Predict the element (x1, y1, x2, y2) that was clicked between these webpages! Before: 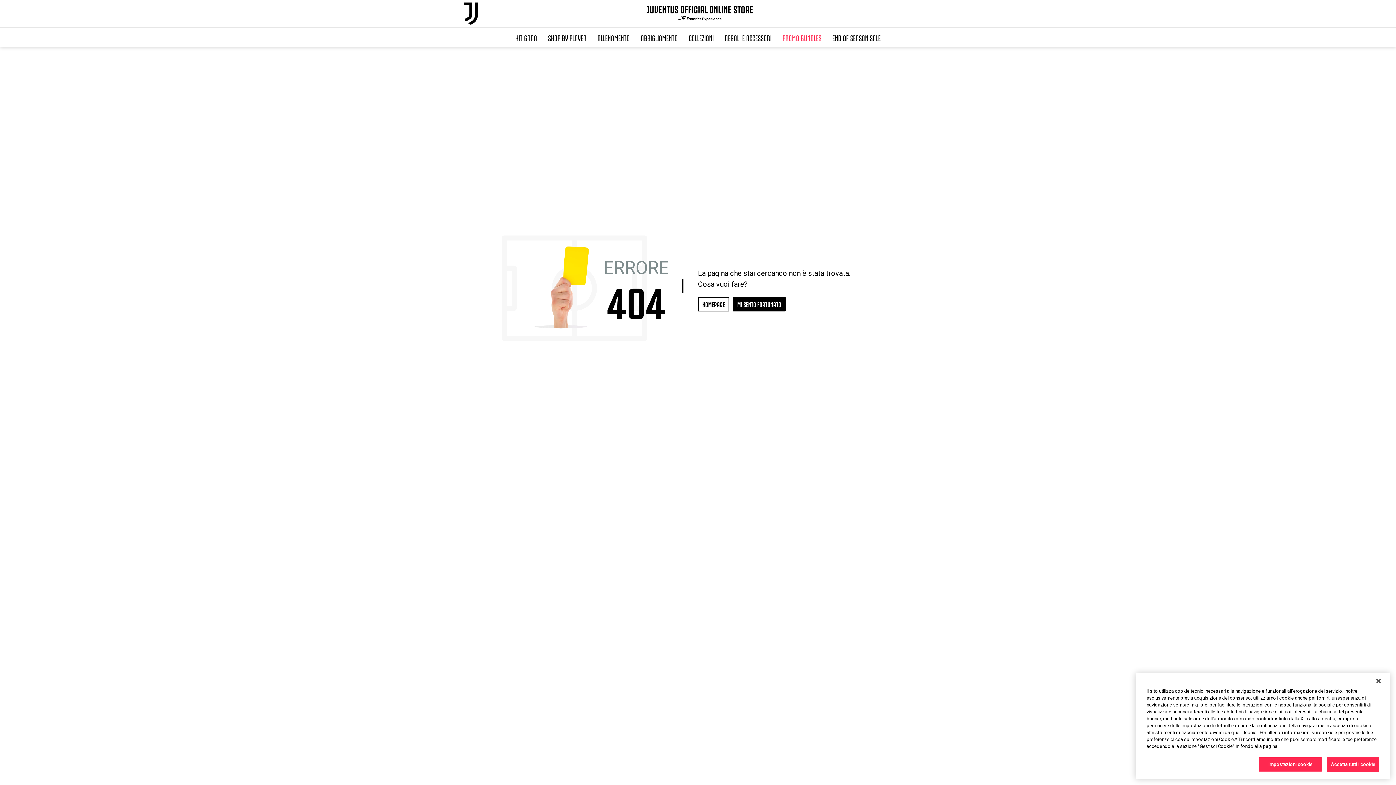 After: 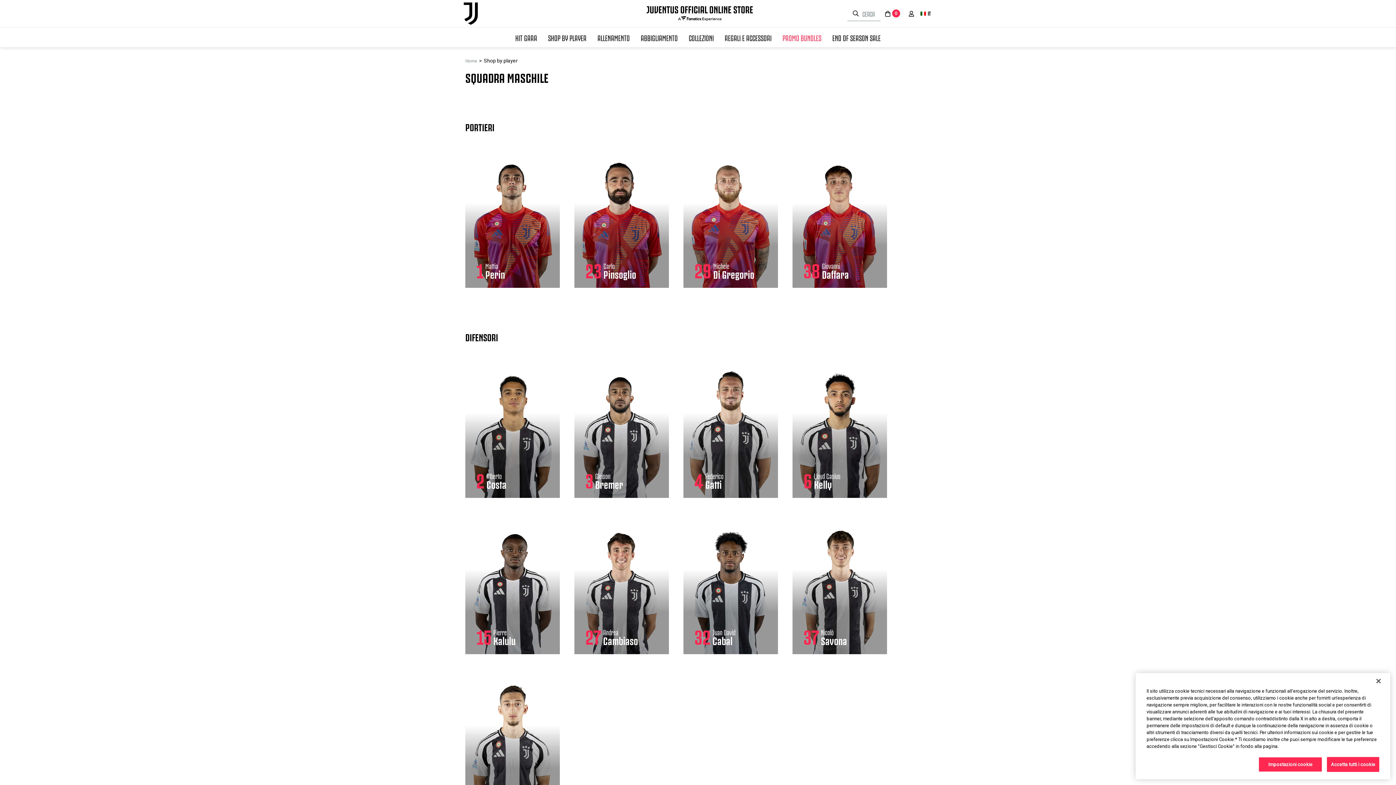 Action: label: SHOP BY PLAYER bbox: (542, 27, 592, 47)